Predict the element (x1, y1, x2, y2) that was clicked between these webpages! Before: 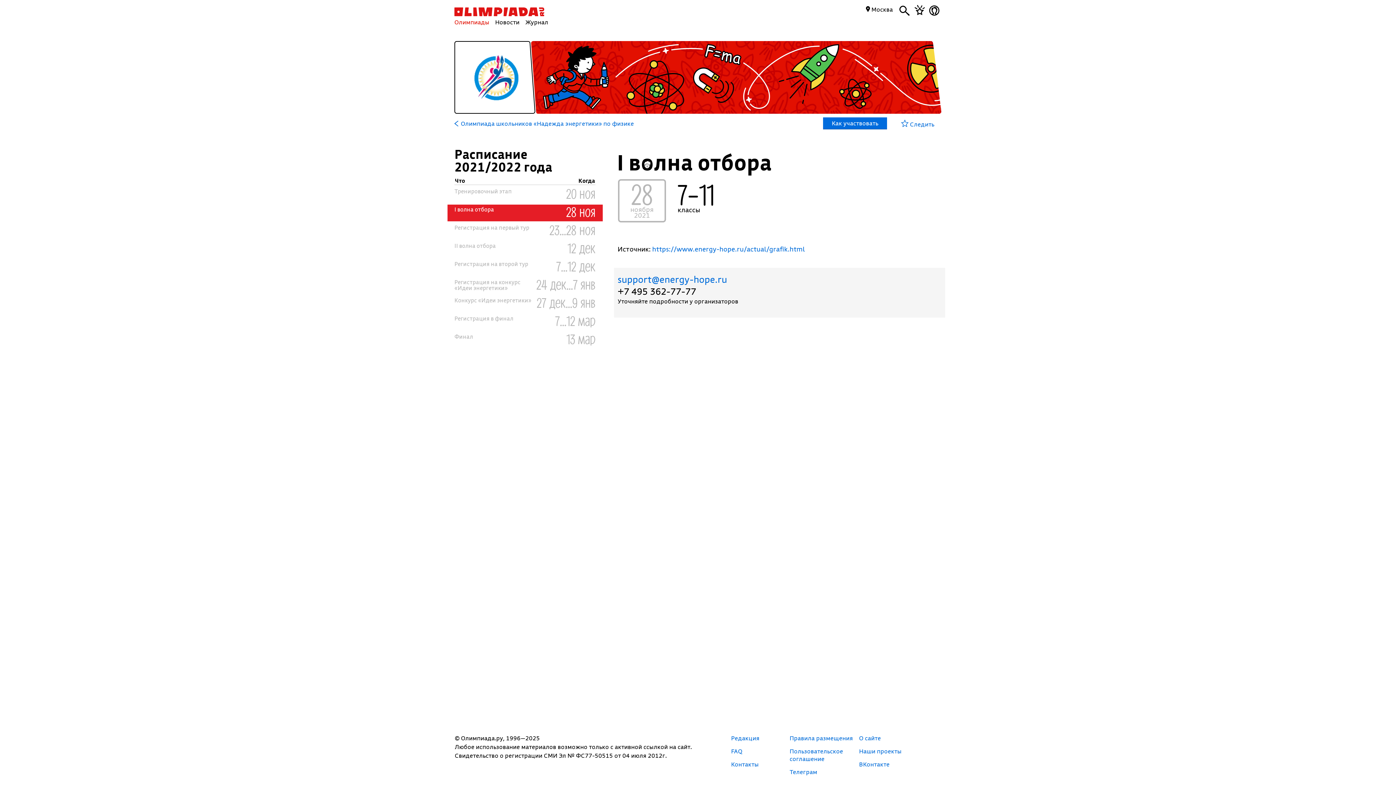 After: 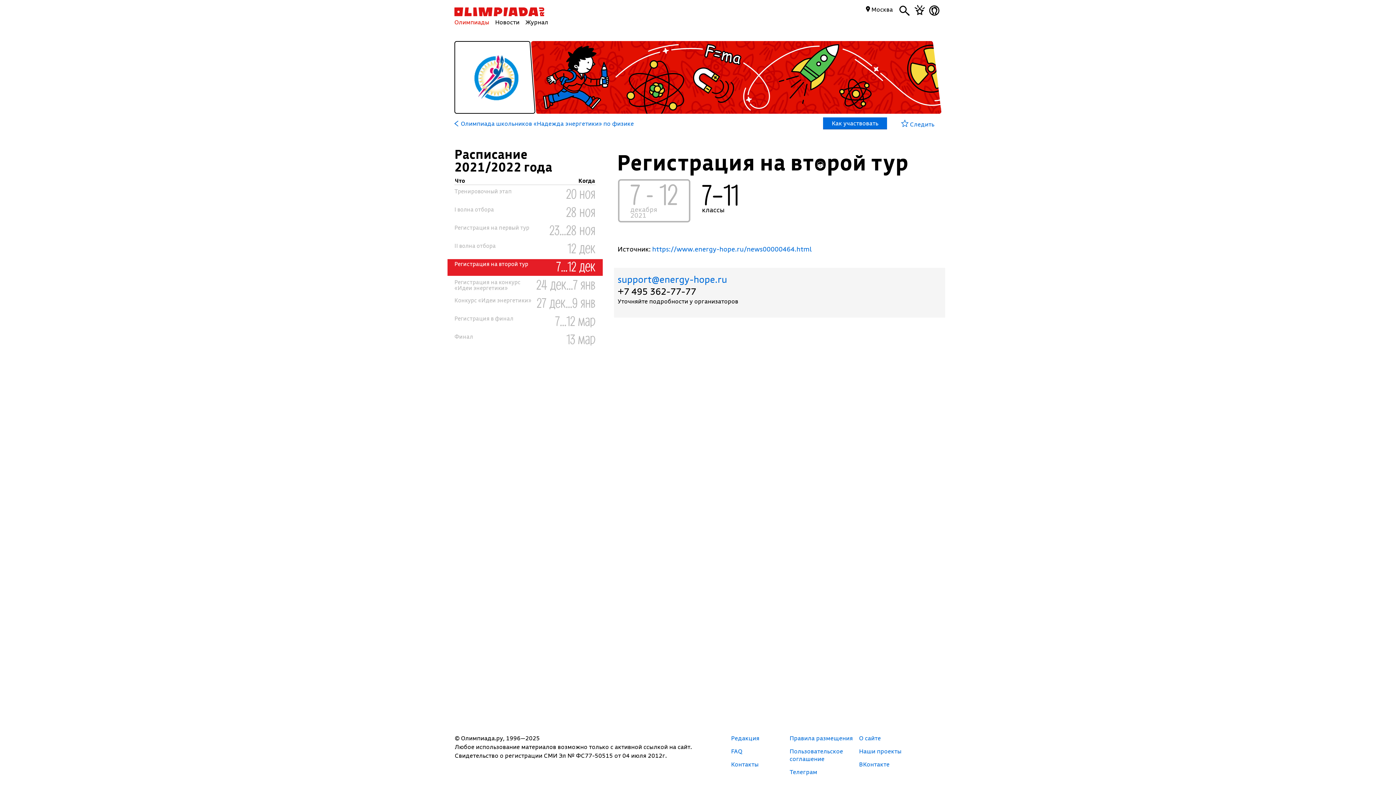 Action: bbox: (454, 260, 548, 273) label: Регистрация на второй тур